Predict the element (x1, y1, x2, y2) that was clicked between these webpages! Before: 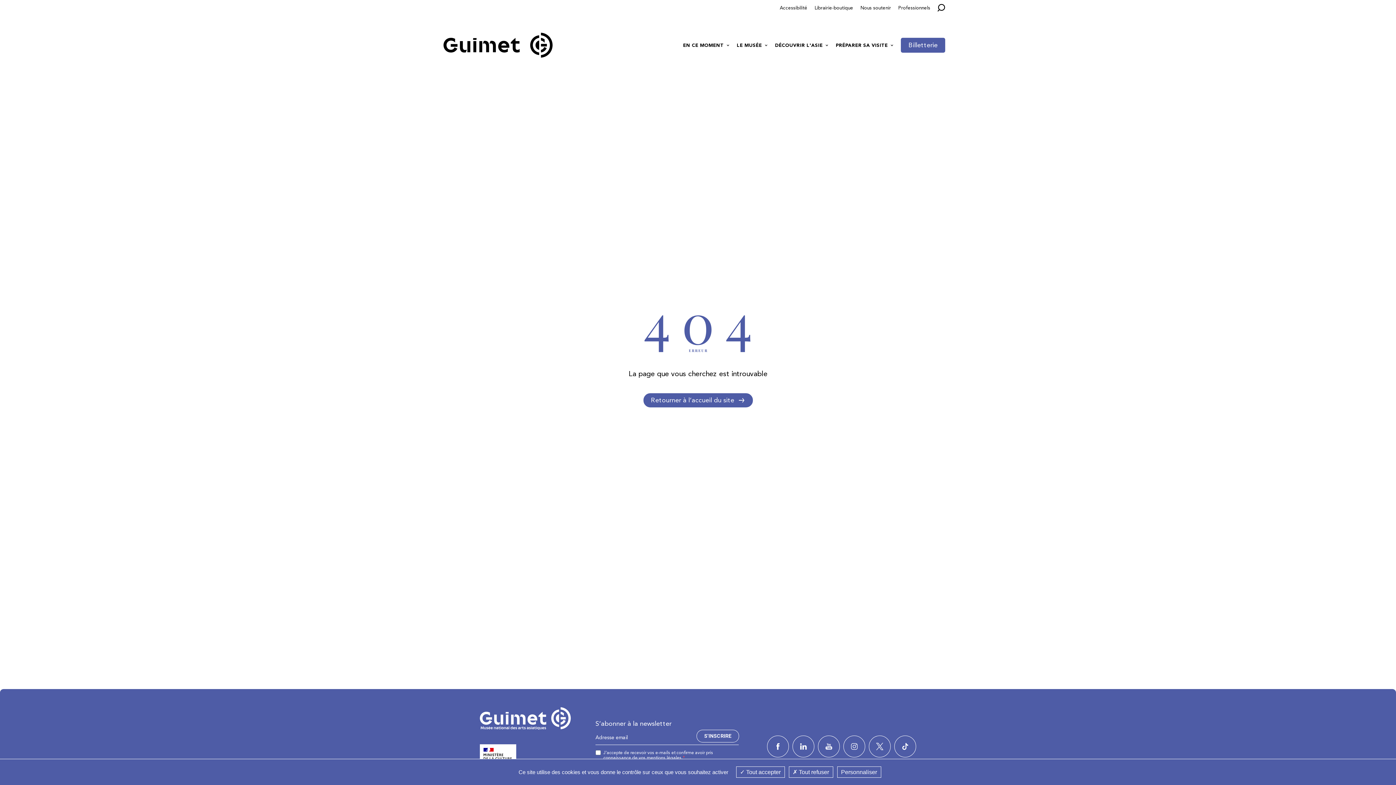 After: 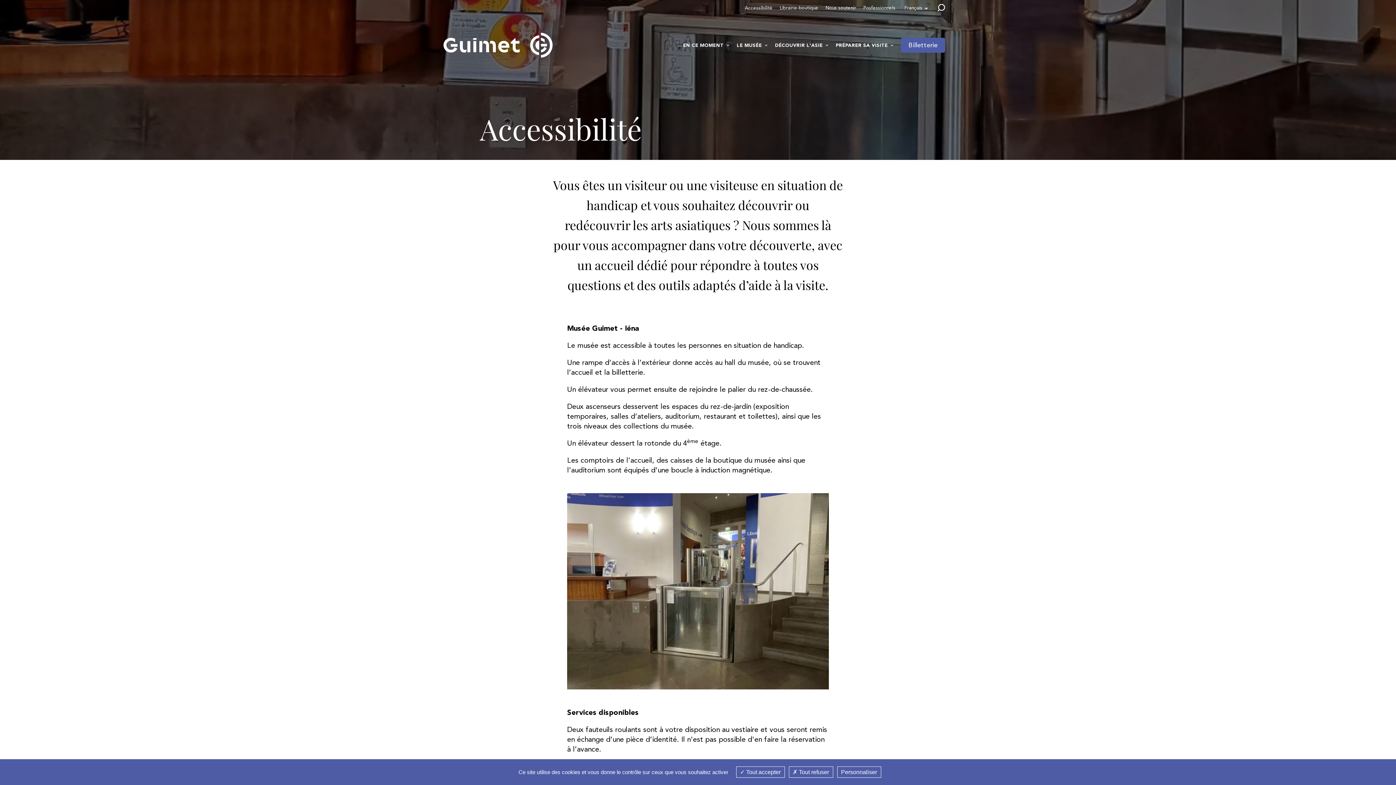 Action: label: Accessibilité bbox: (780, 5, 807, 10)